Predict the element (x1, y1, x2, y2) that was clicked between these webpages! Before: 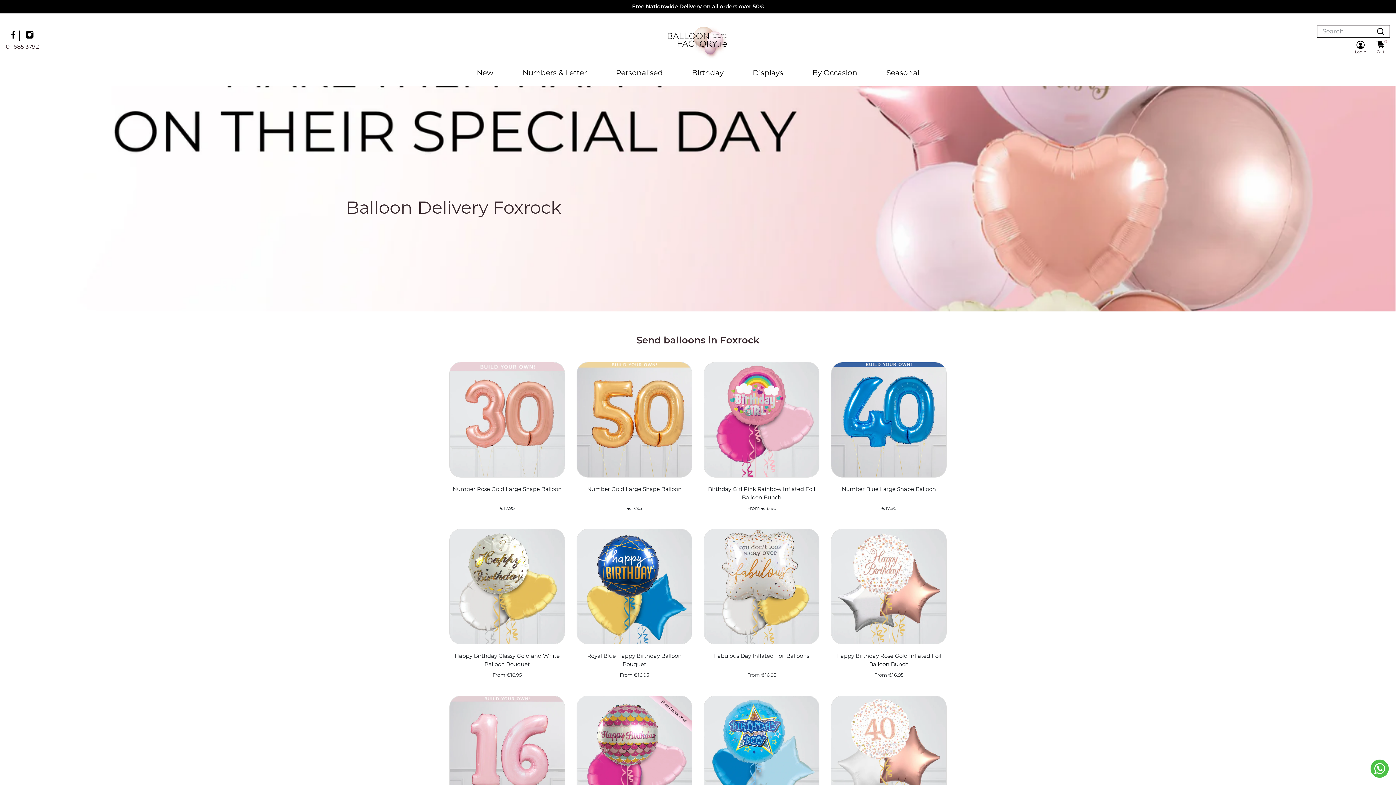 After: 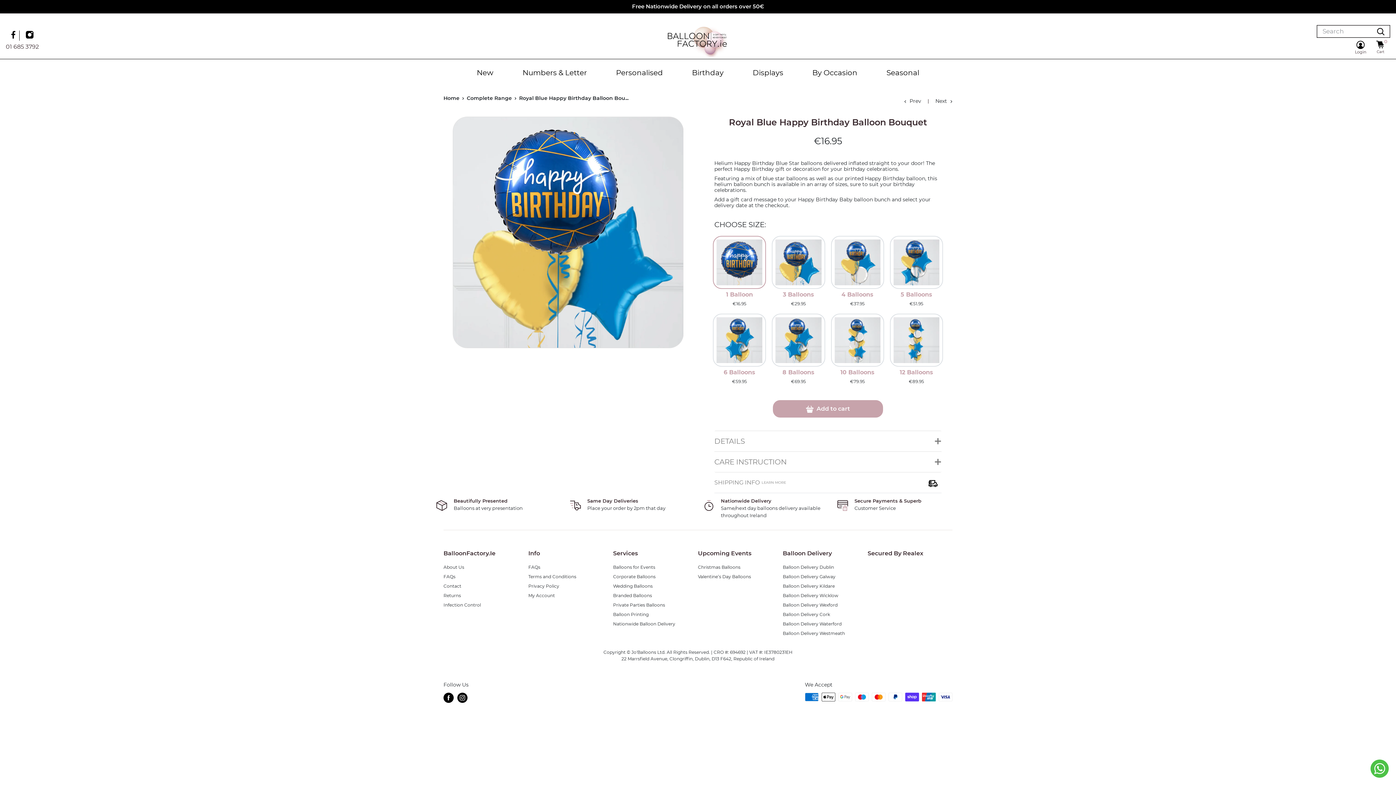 Action: label: Royal Blue Happy Birthday Balloon Bouquet bbox: (576, 652, 692, 668)